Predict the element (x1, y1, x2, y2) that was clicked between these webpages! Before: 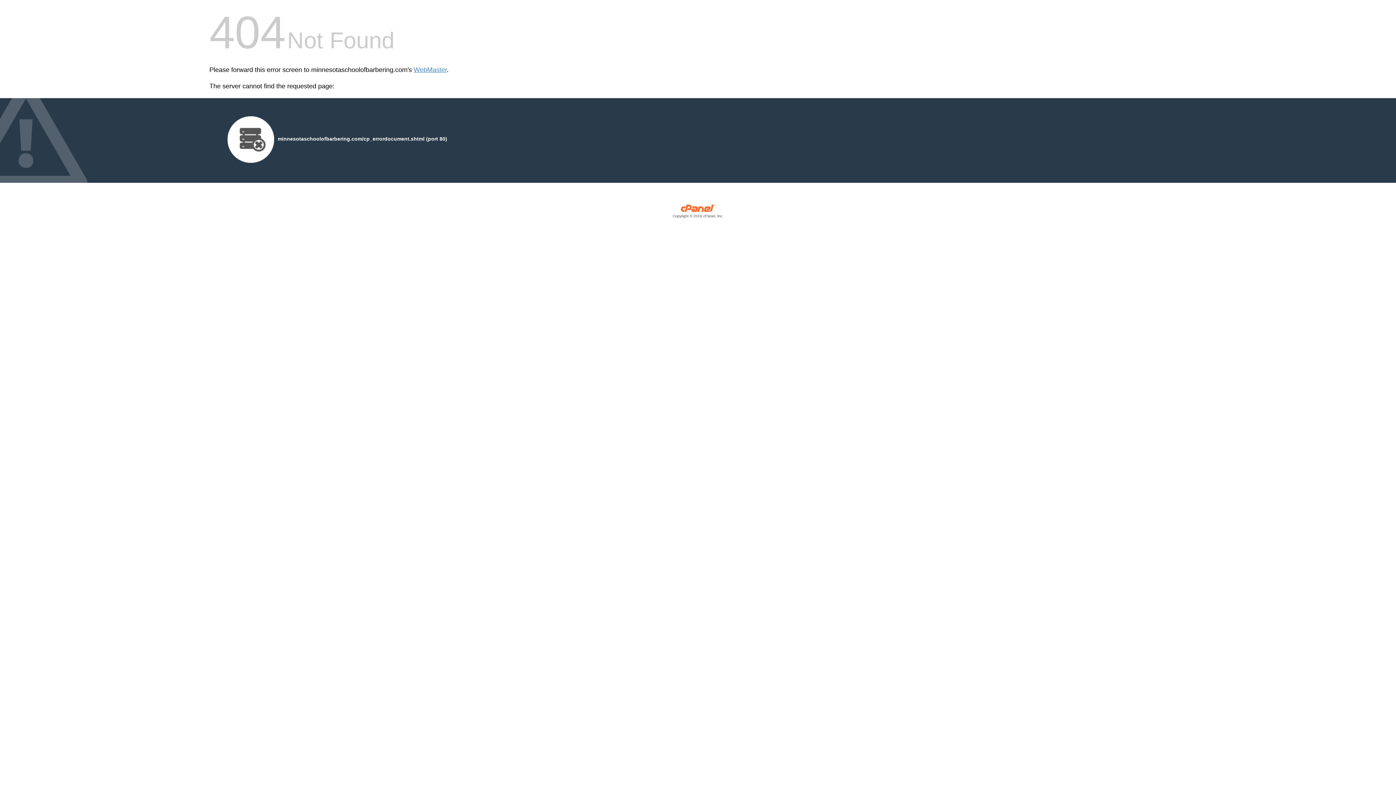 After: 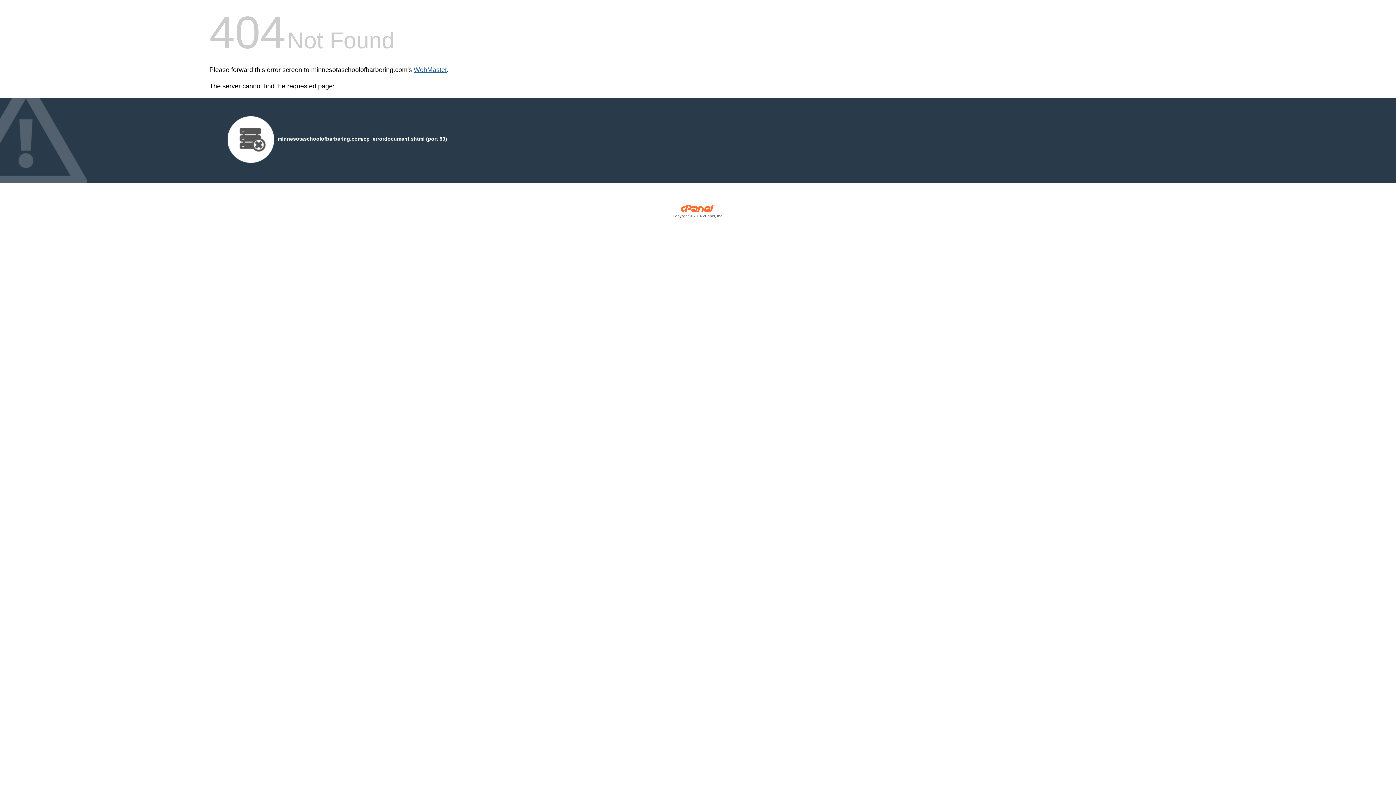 Action: bbox: (413, 66, 446, 73) label: WebMaster